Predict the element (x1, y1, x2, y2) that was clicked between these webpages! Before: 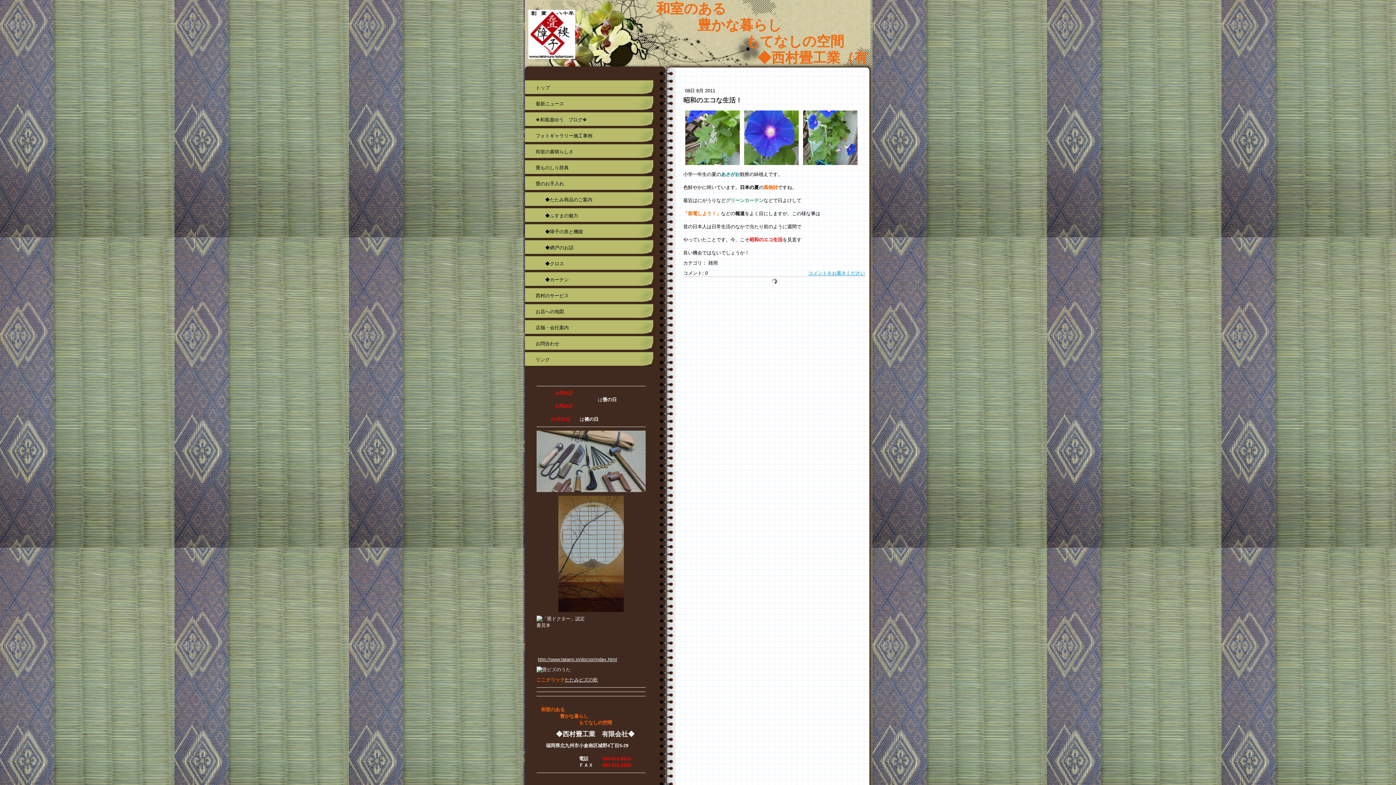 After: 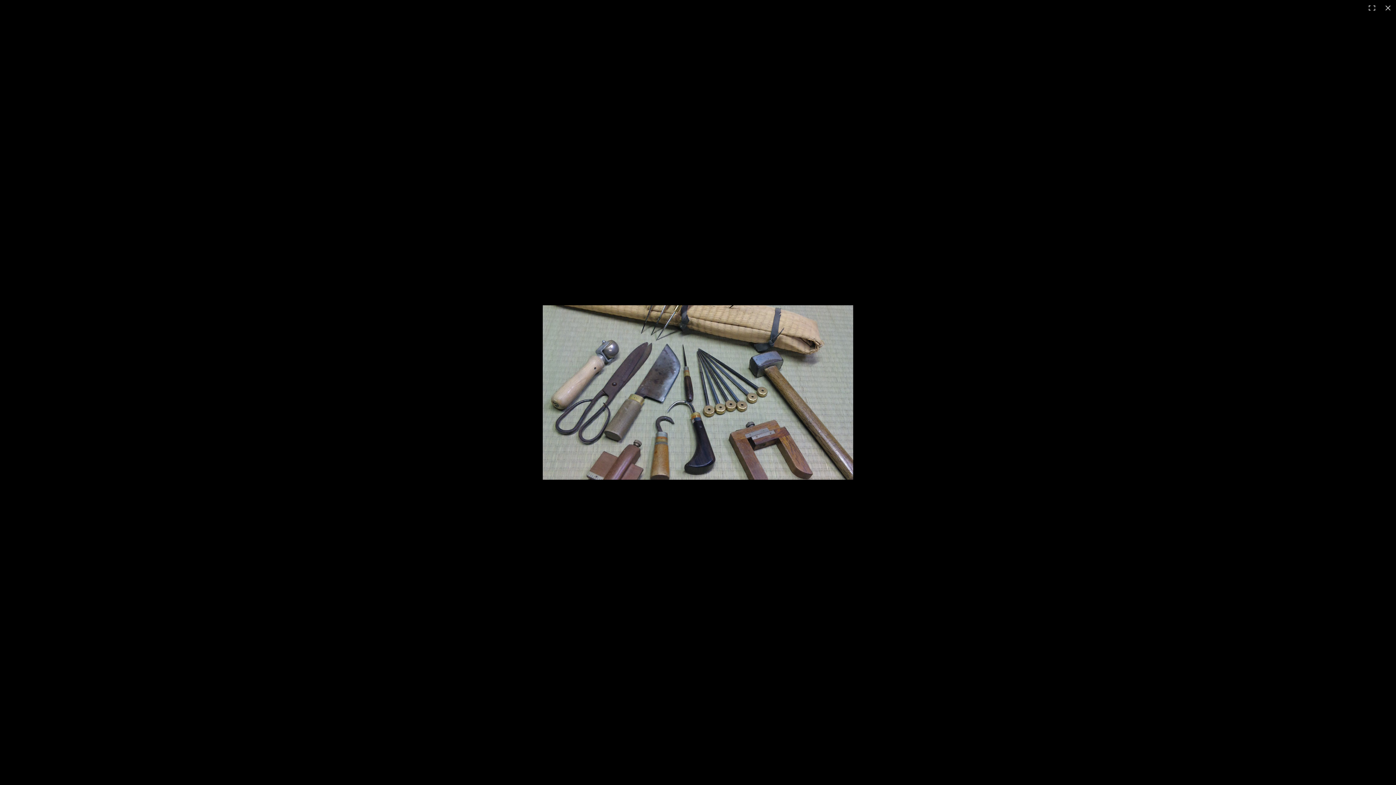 Action: bbox: (536, 431, 645, 436)